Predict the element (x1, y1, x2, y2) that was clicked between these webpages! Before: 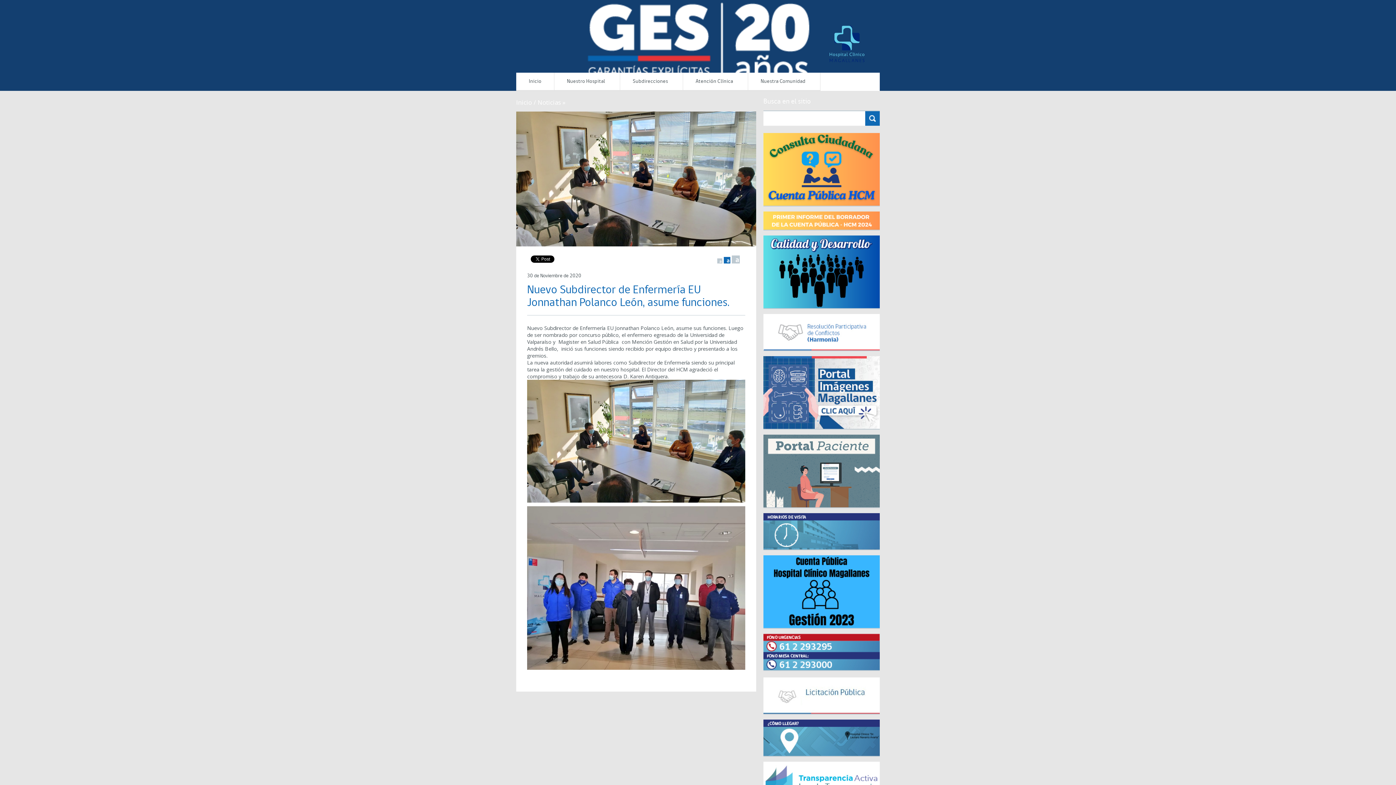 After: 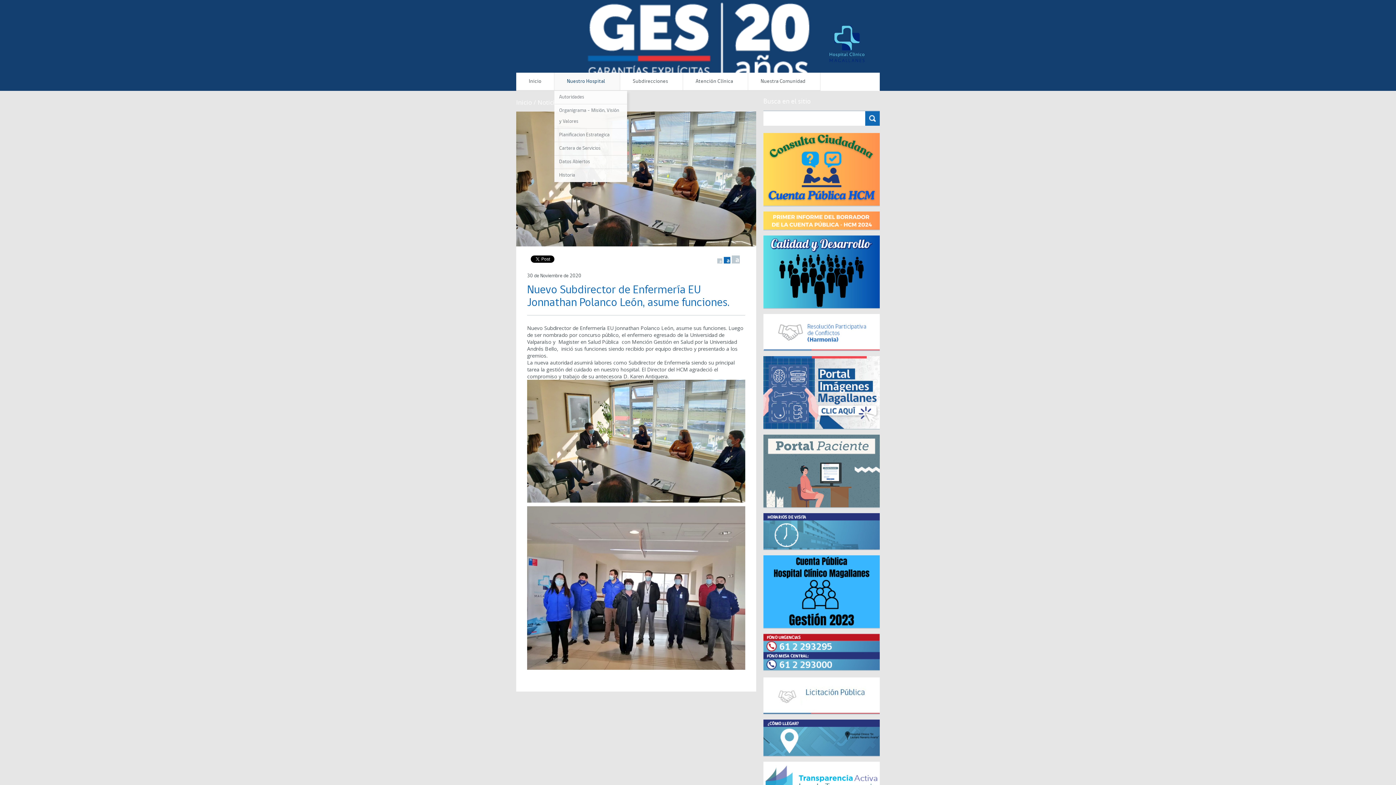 Action: label: Nuestro Hospital bbox: (554, 72, 620, 90)